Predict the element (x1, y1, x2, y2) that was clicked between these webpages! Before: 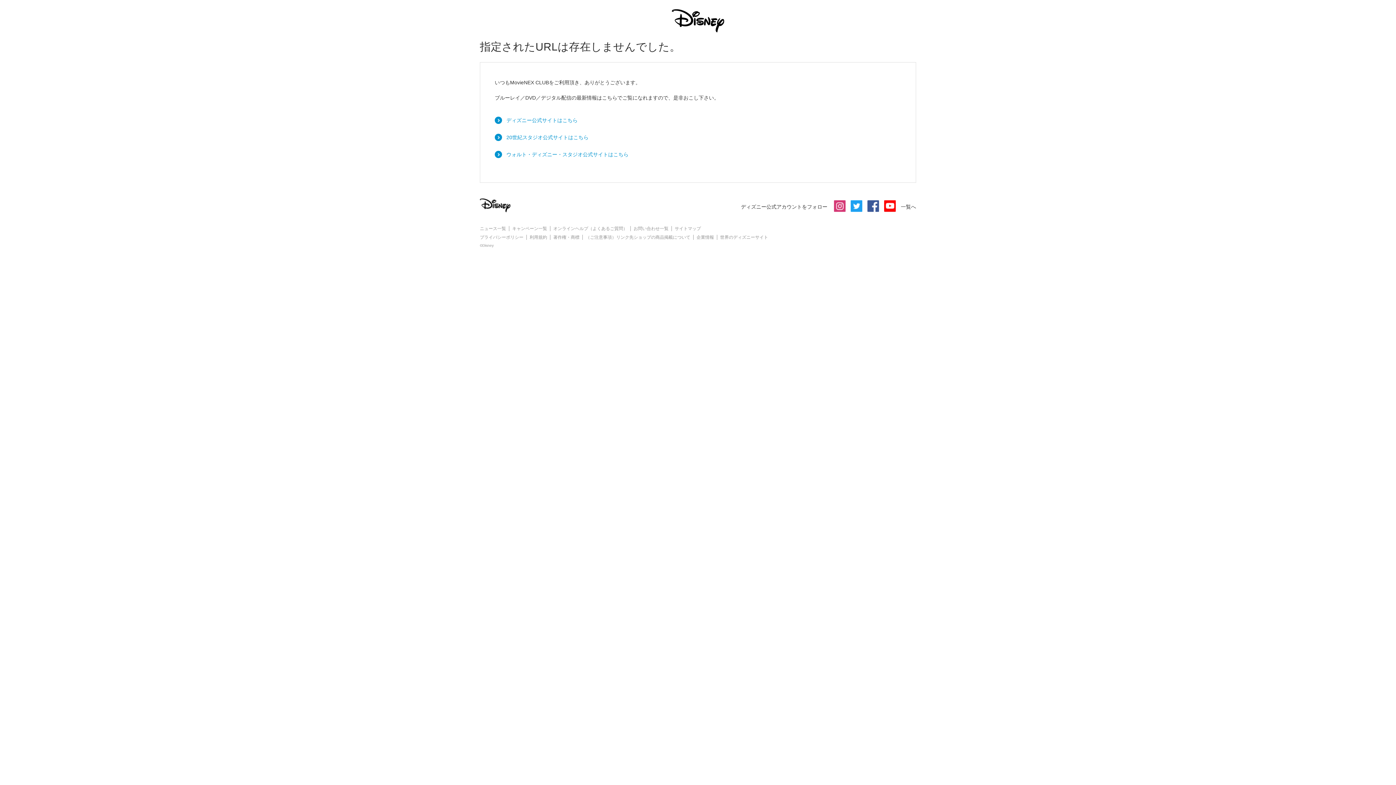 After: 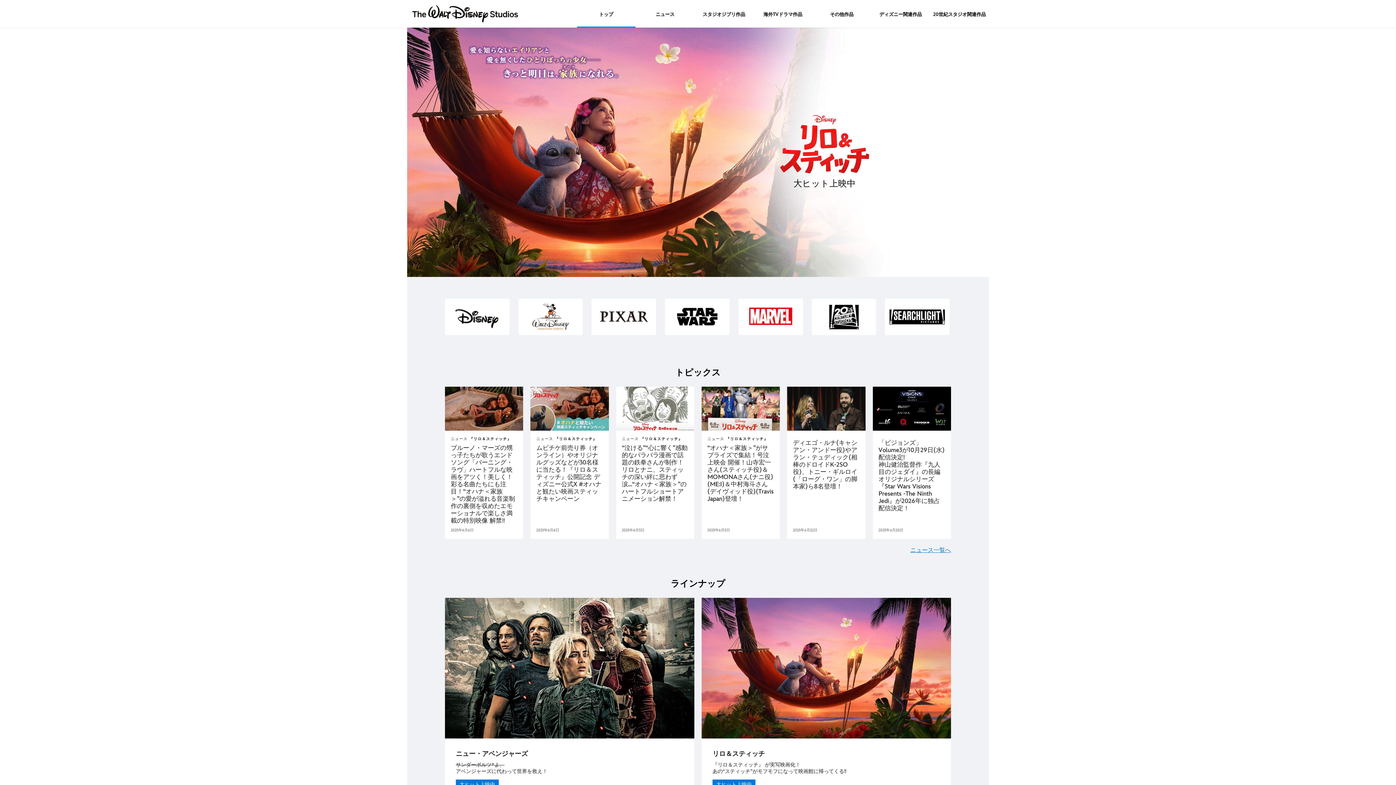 Action: bbox: (494, 150, 901, 158) label: ウォルト・ディズニー・スタジオ公式サイトはこちら